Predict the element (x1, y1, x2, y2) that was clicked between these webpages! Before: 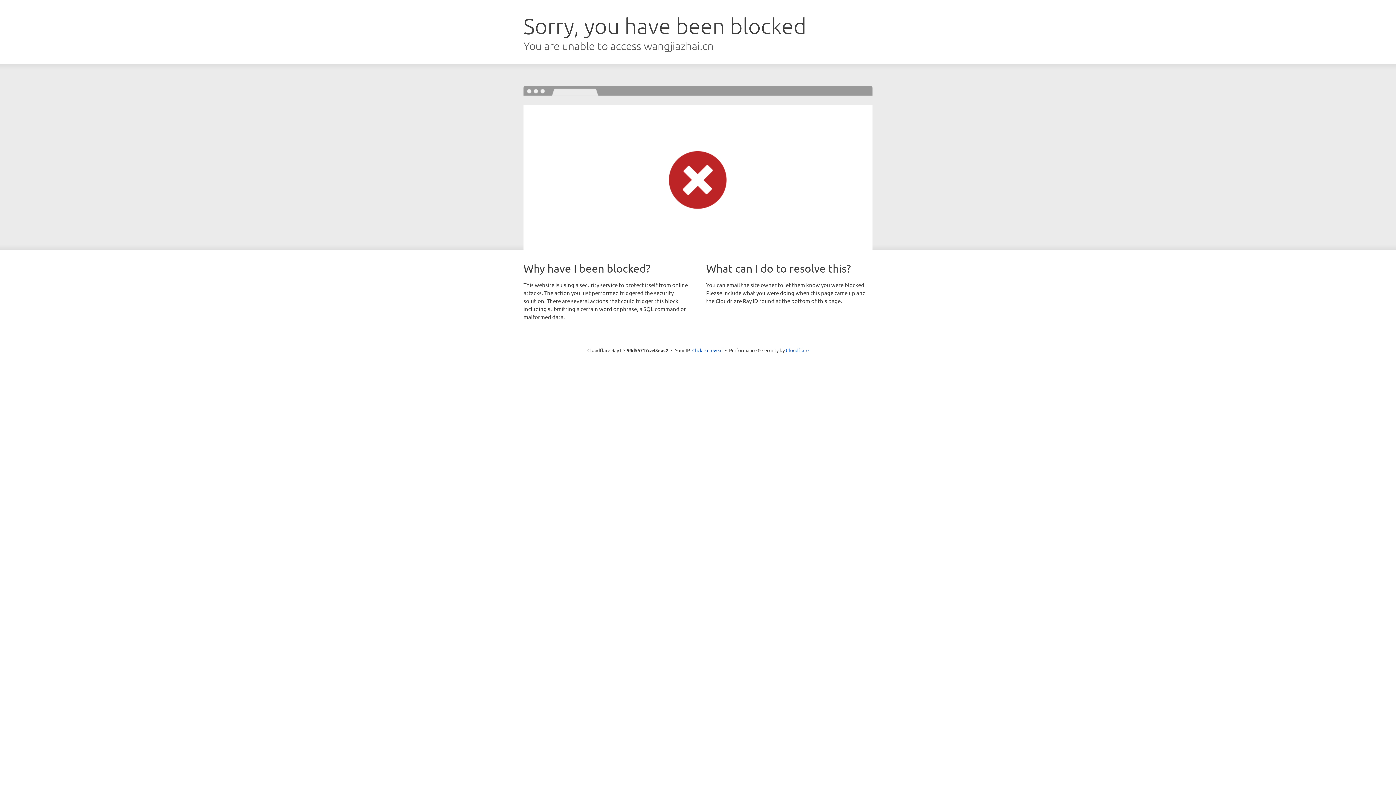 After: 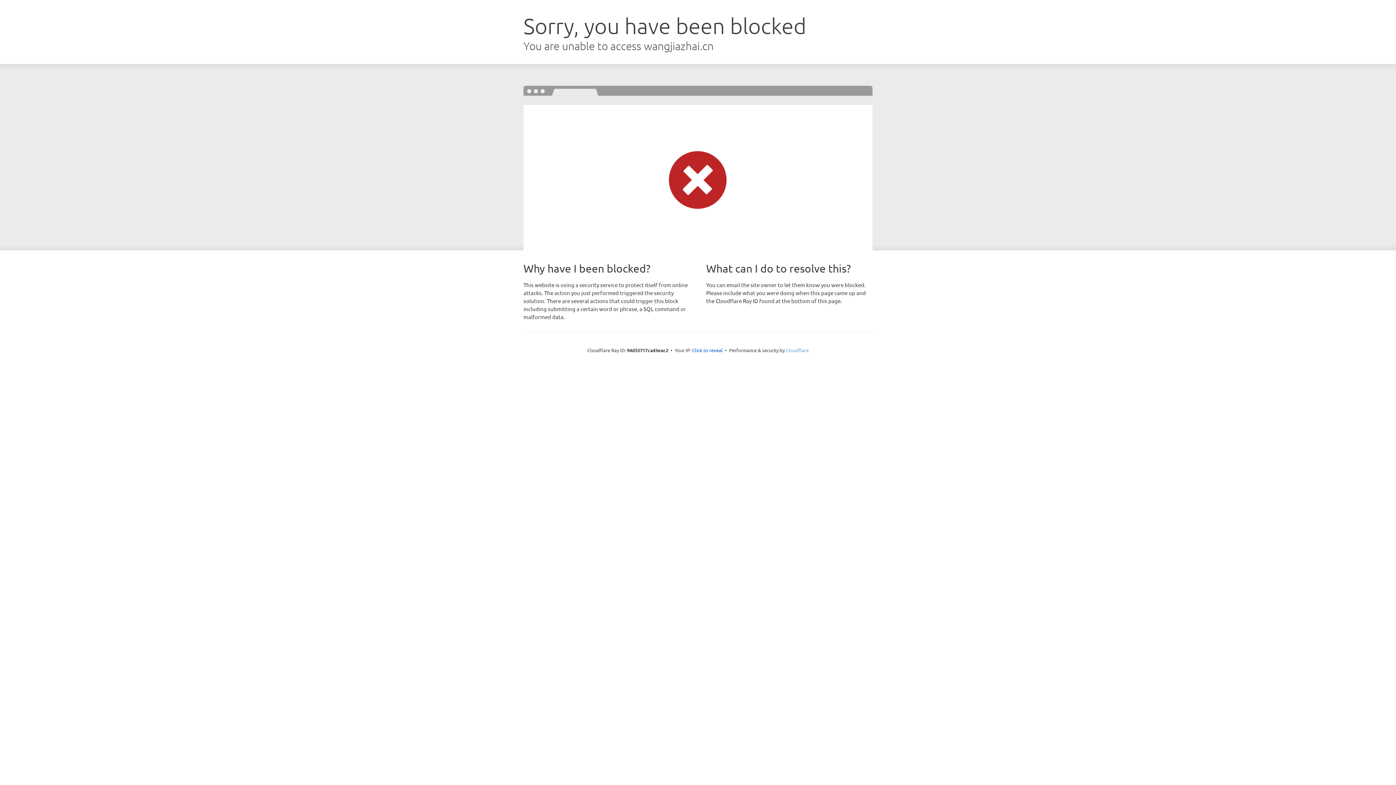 Action: bbox: (786, 347, 808, 353) label: Cloudflare